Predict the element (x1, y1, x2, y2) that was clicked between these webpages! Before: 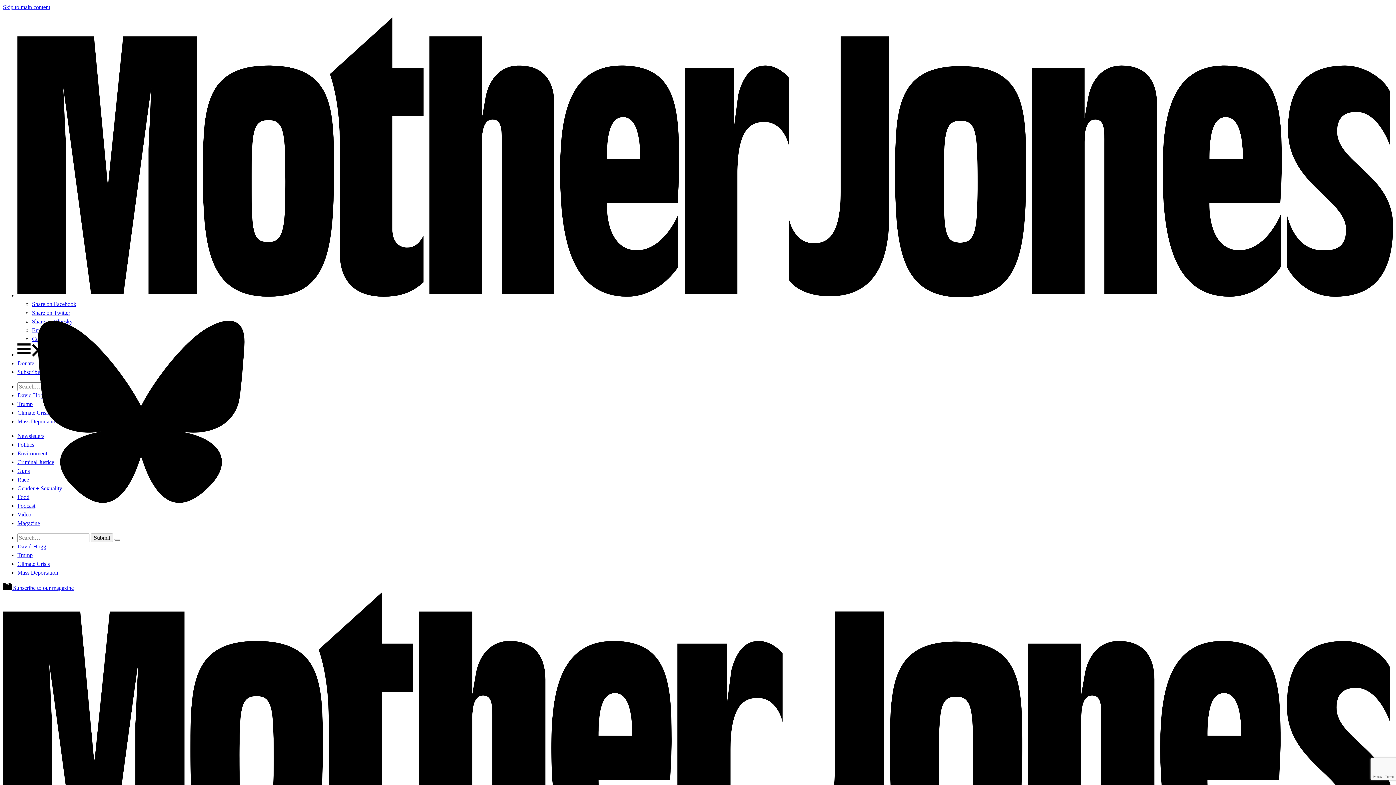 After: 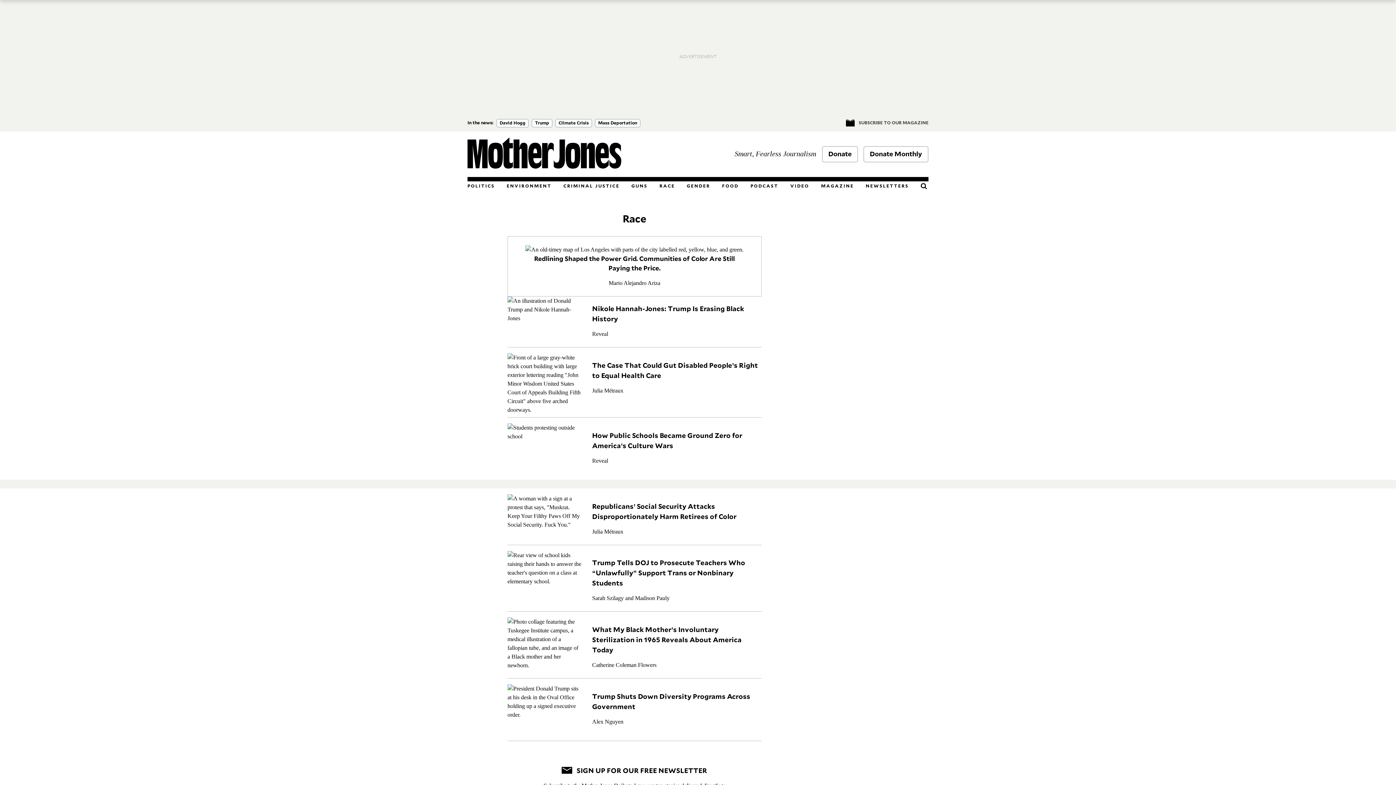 Action: label: Race bbox: (17, 476, 29, 482)